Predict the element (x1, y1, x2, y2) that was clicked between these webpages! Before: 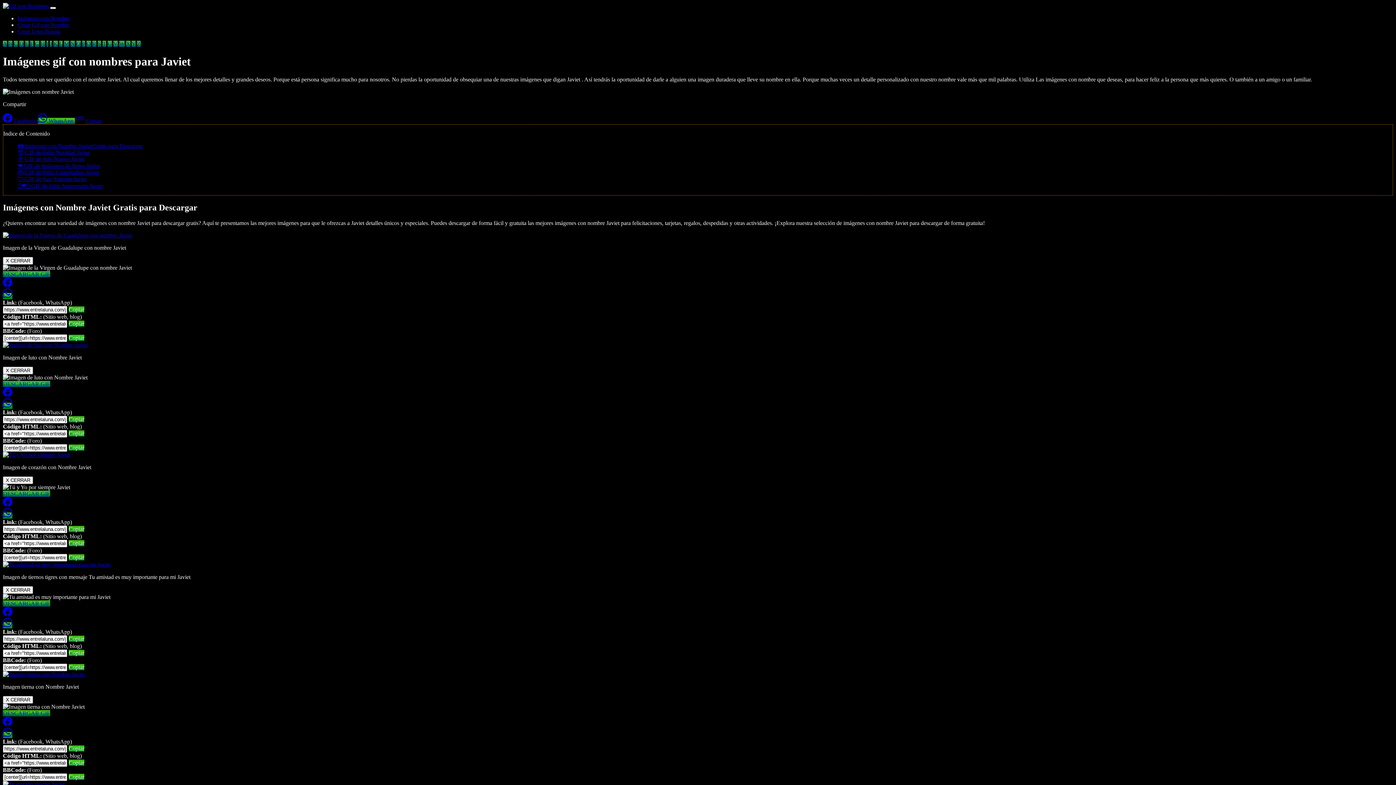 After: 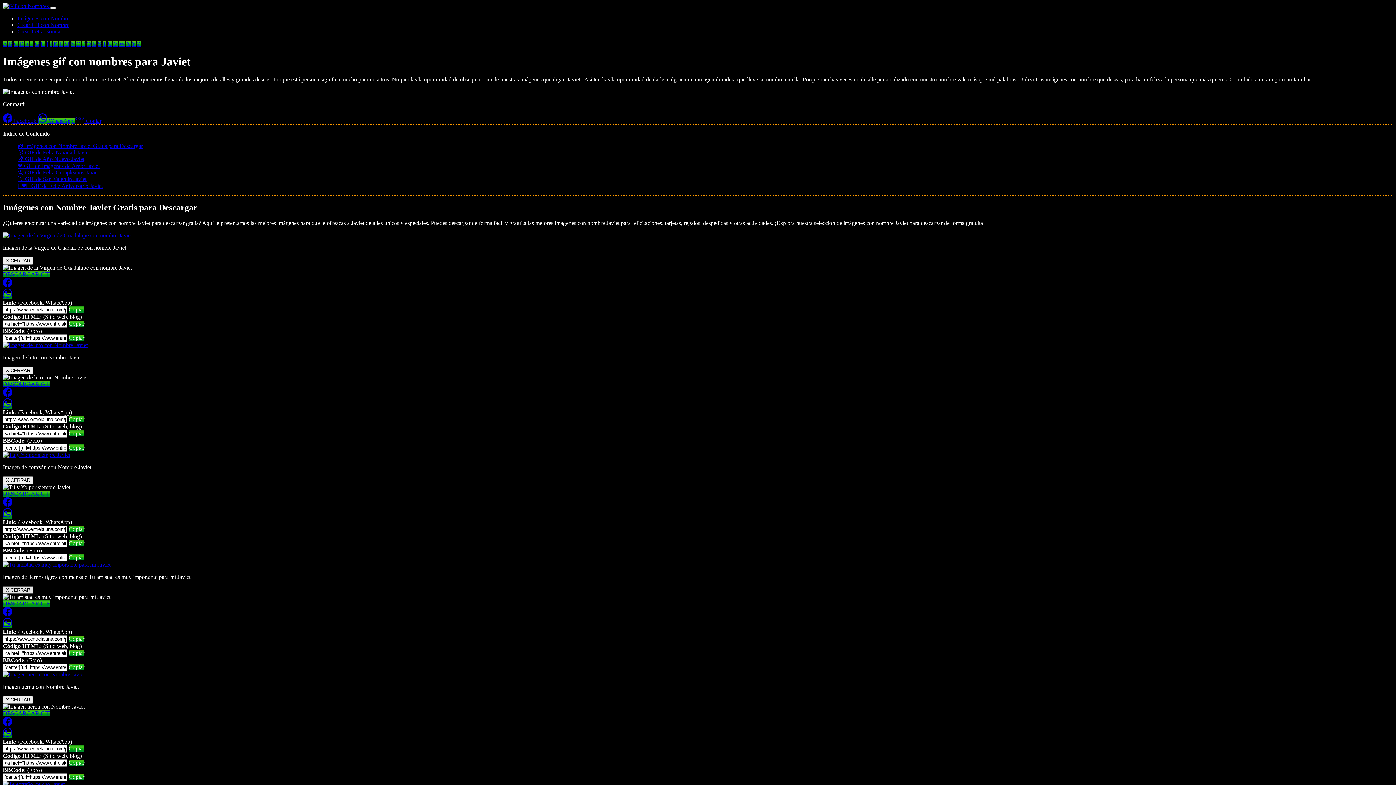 Action: bbox: (2, 586, 33, 594) label: Close